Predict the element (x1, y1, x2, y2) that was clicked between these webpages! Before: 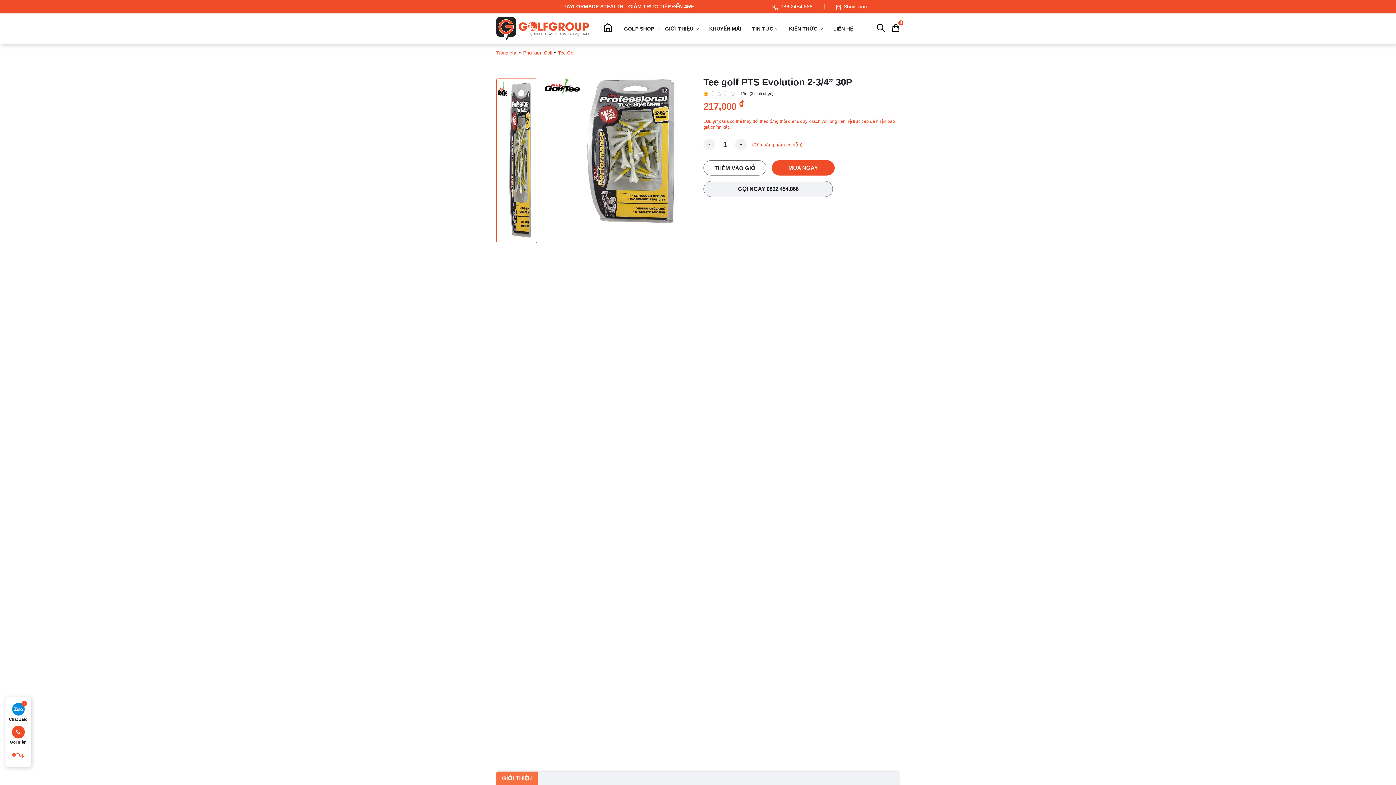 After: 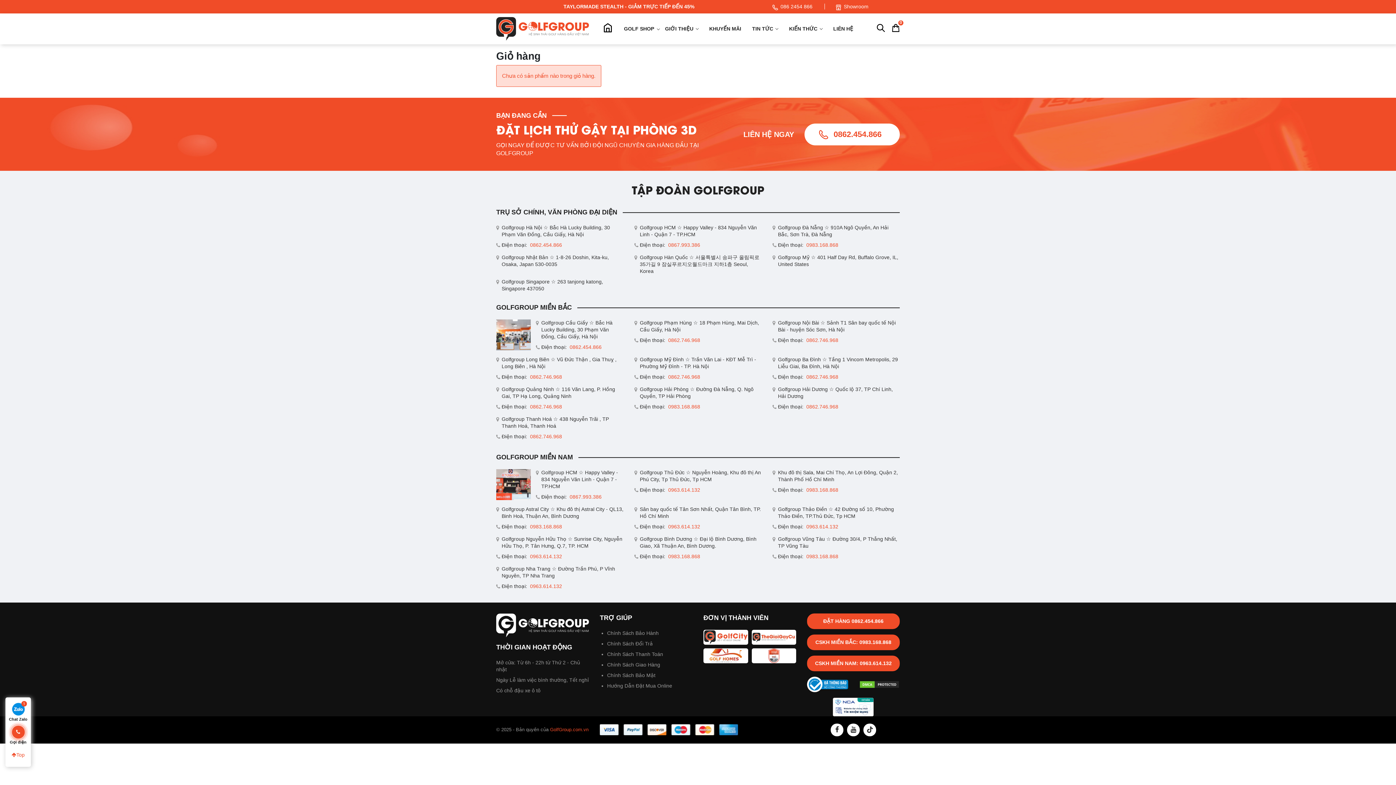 Action: label: 0 bbox: (892, 24, 900, 33)